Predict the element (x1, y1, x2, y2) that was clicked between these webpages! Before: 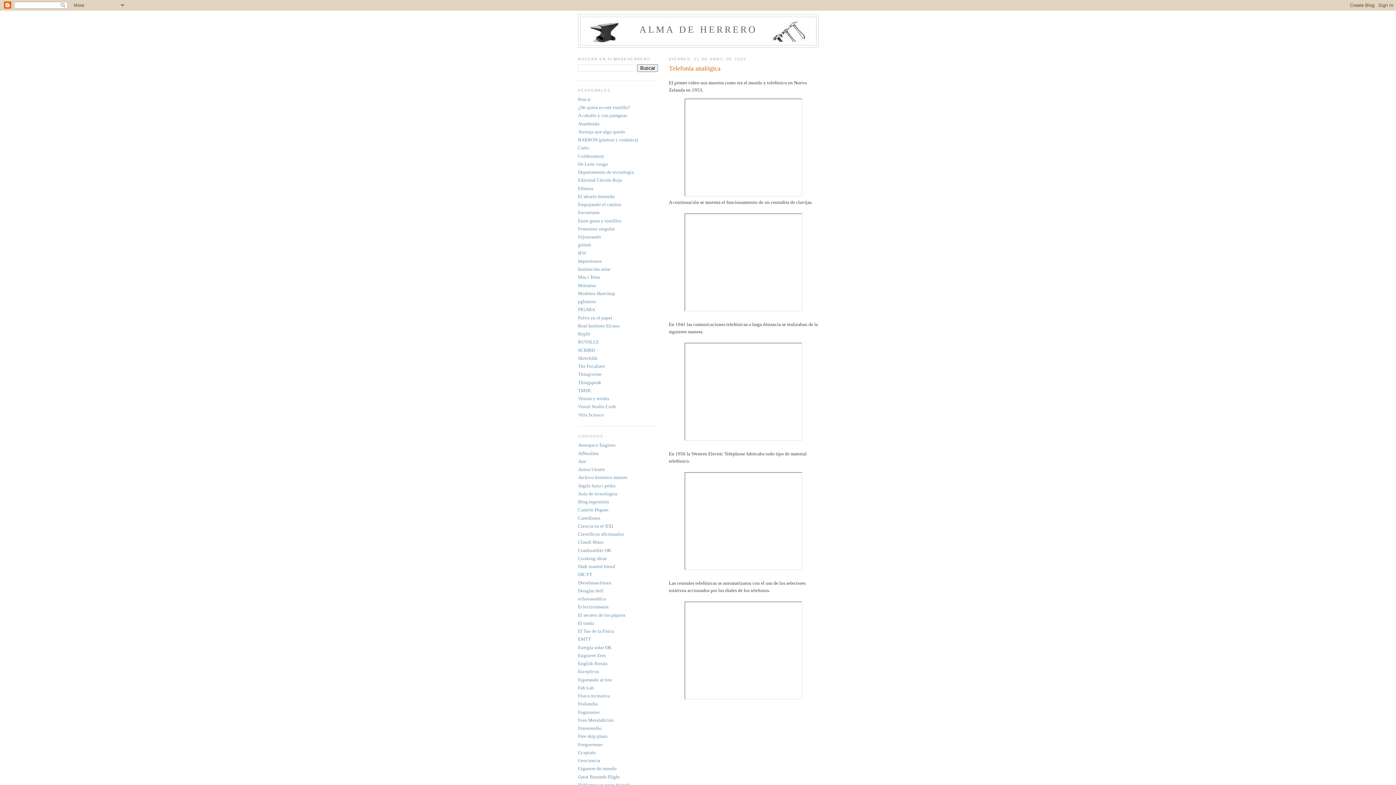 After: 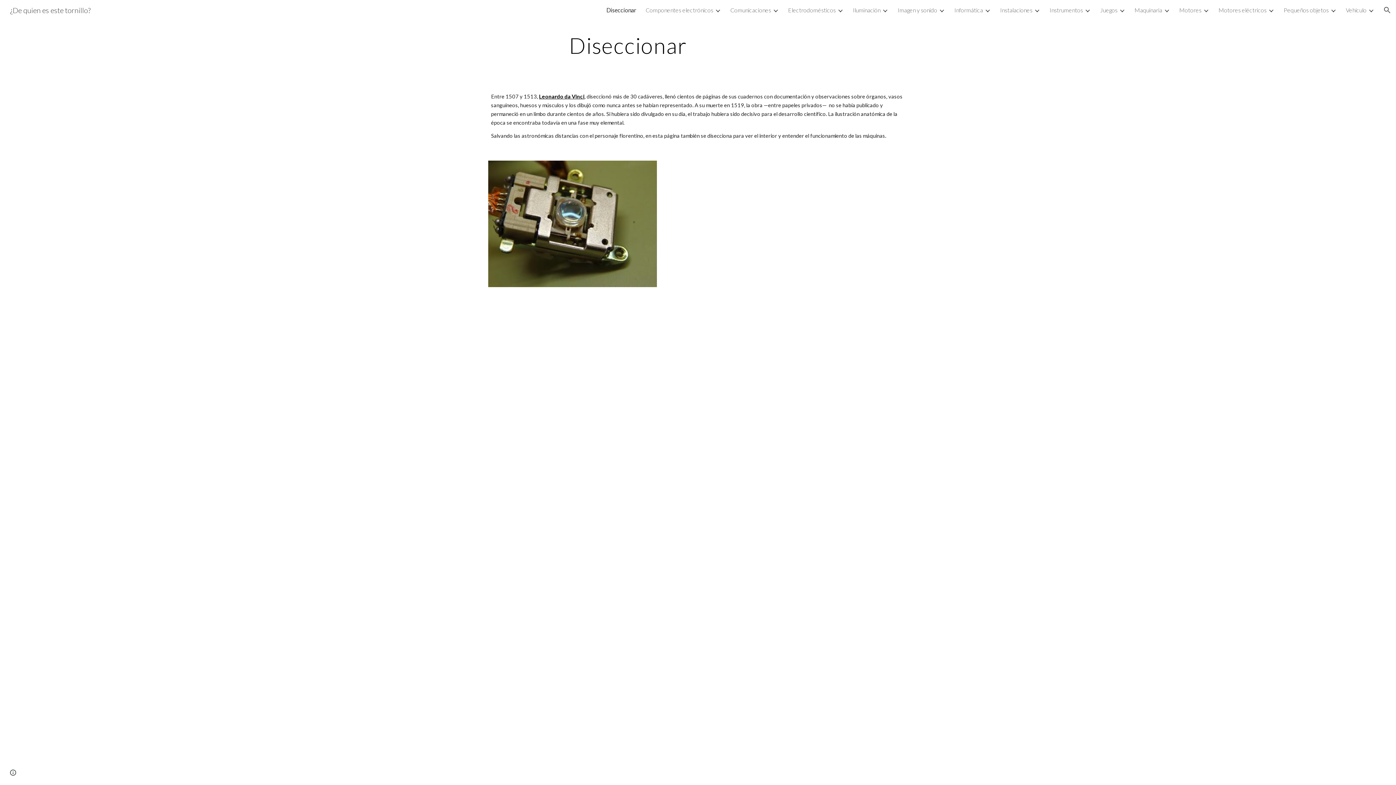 Action: bbox: (578, 104, 630, 110) label: ¿De quien es este tornillo?